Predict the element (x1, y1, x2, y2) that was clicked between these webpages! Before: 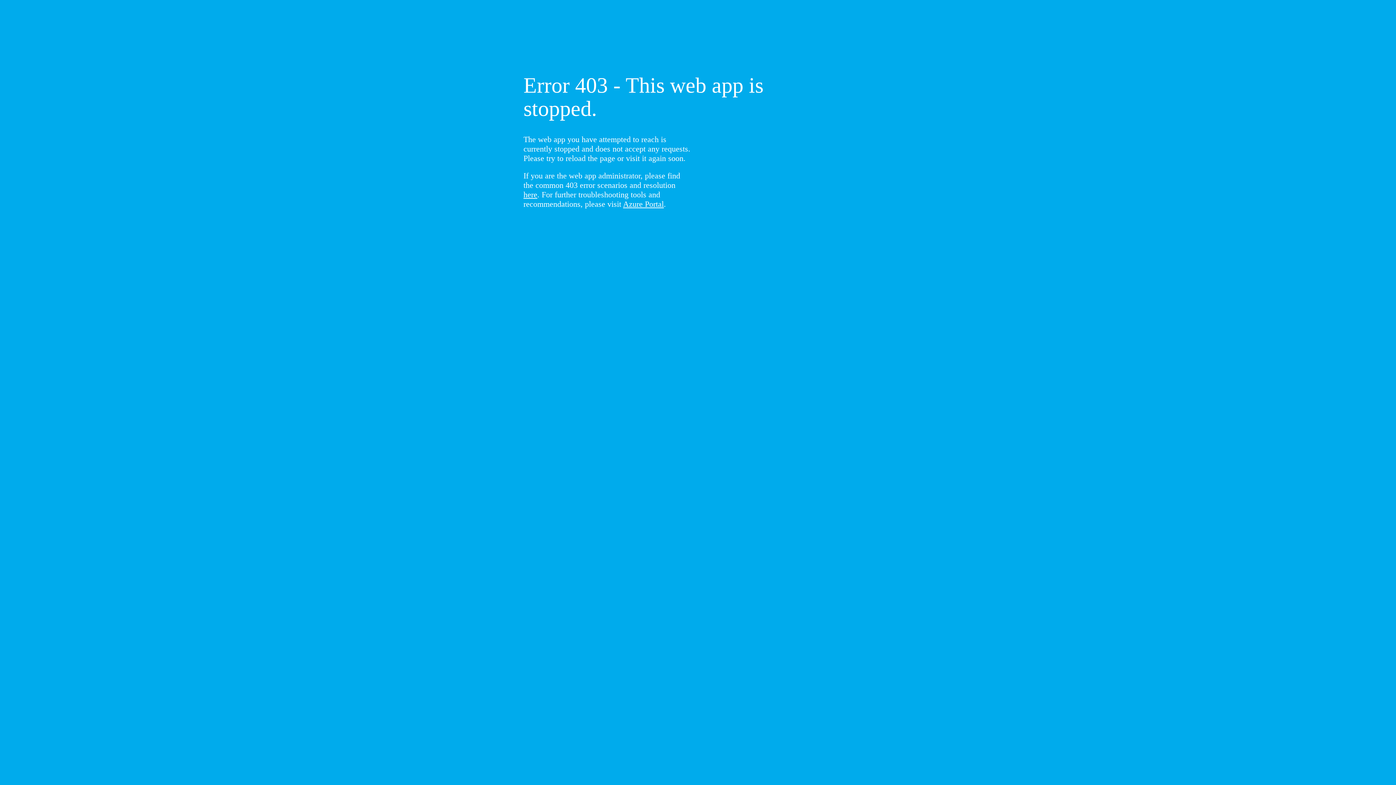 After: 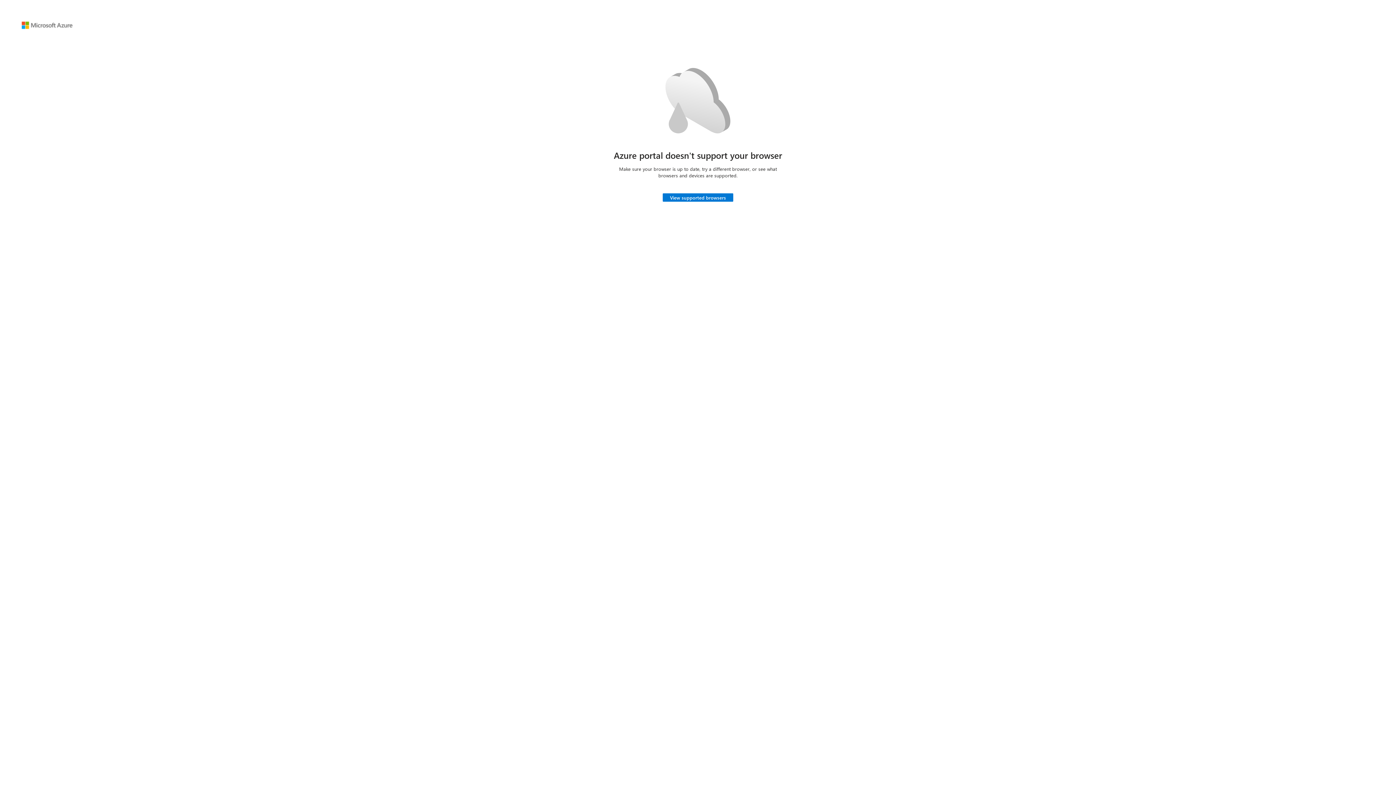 Action: label: Azure Portal bbox: (623, 199, 664, 208)